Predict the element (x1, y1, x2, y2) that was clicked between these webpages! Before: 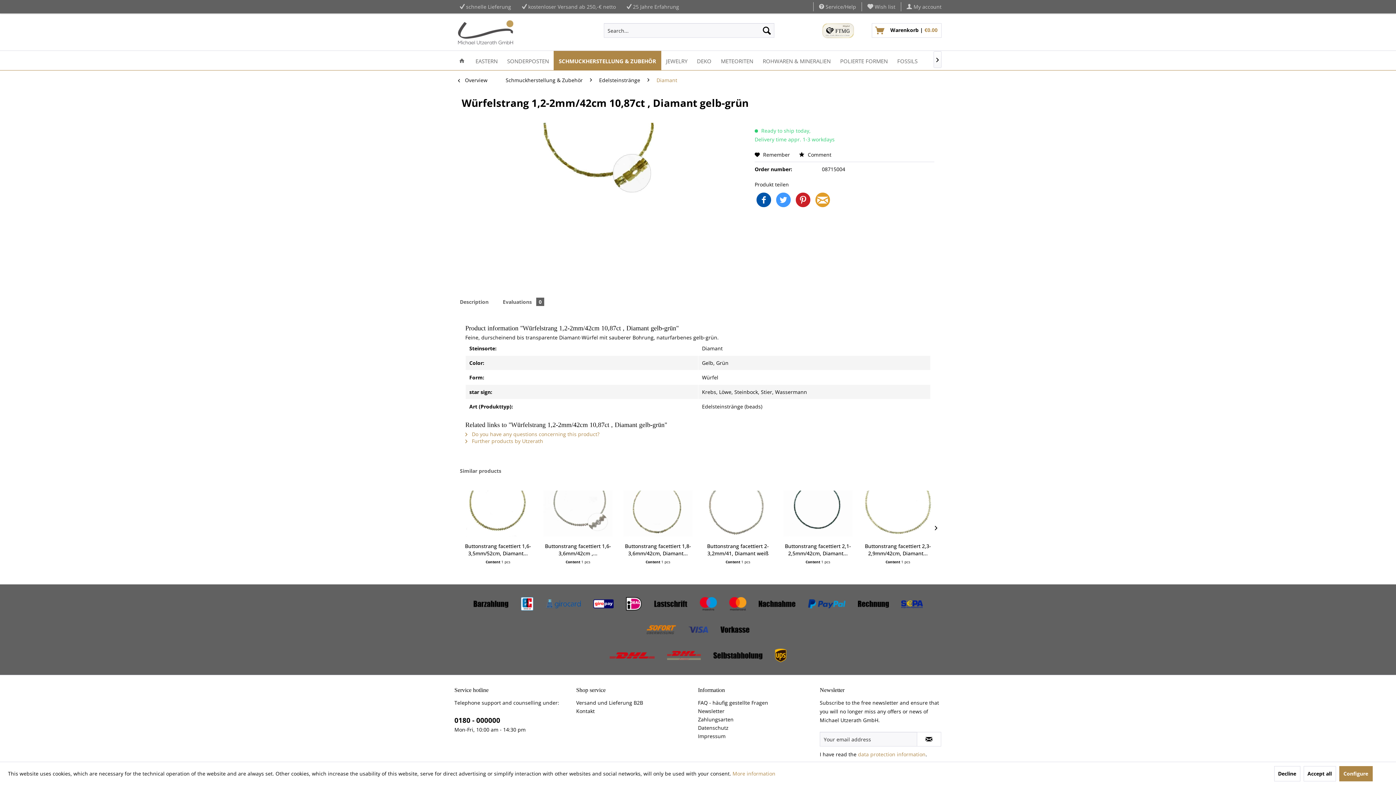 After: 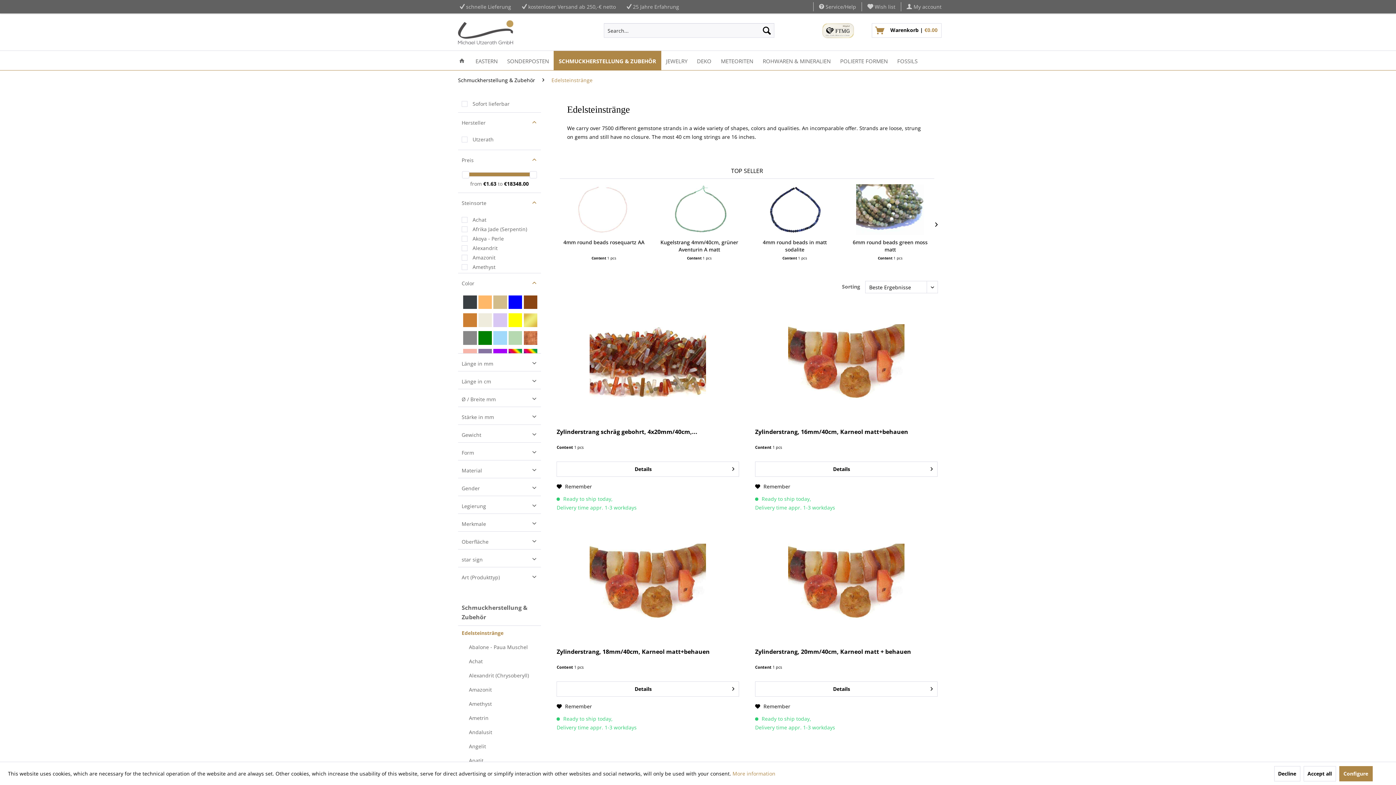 Action: label: Edelsteinstränge bbox: (595, 72, 644, 88)